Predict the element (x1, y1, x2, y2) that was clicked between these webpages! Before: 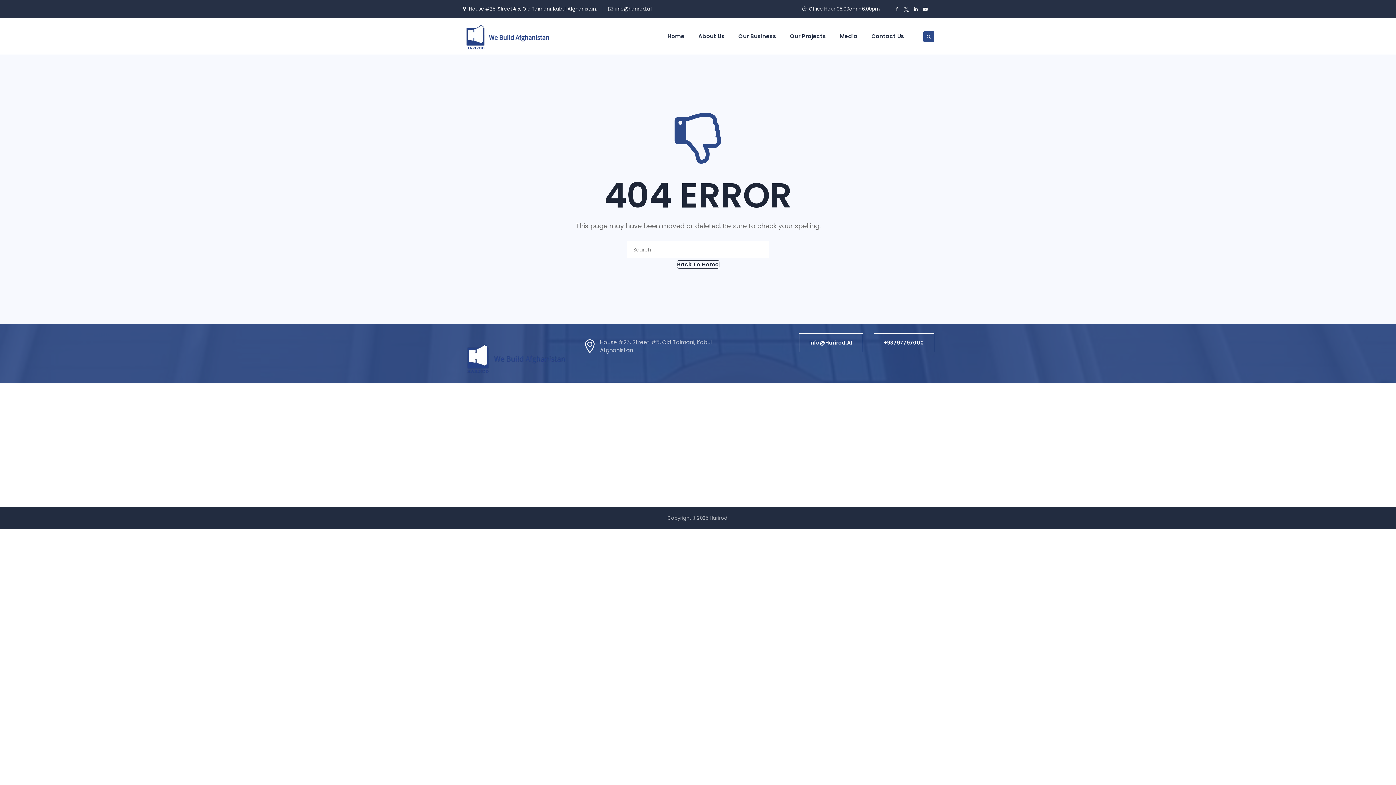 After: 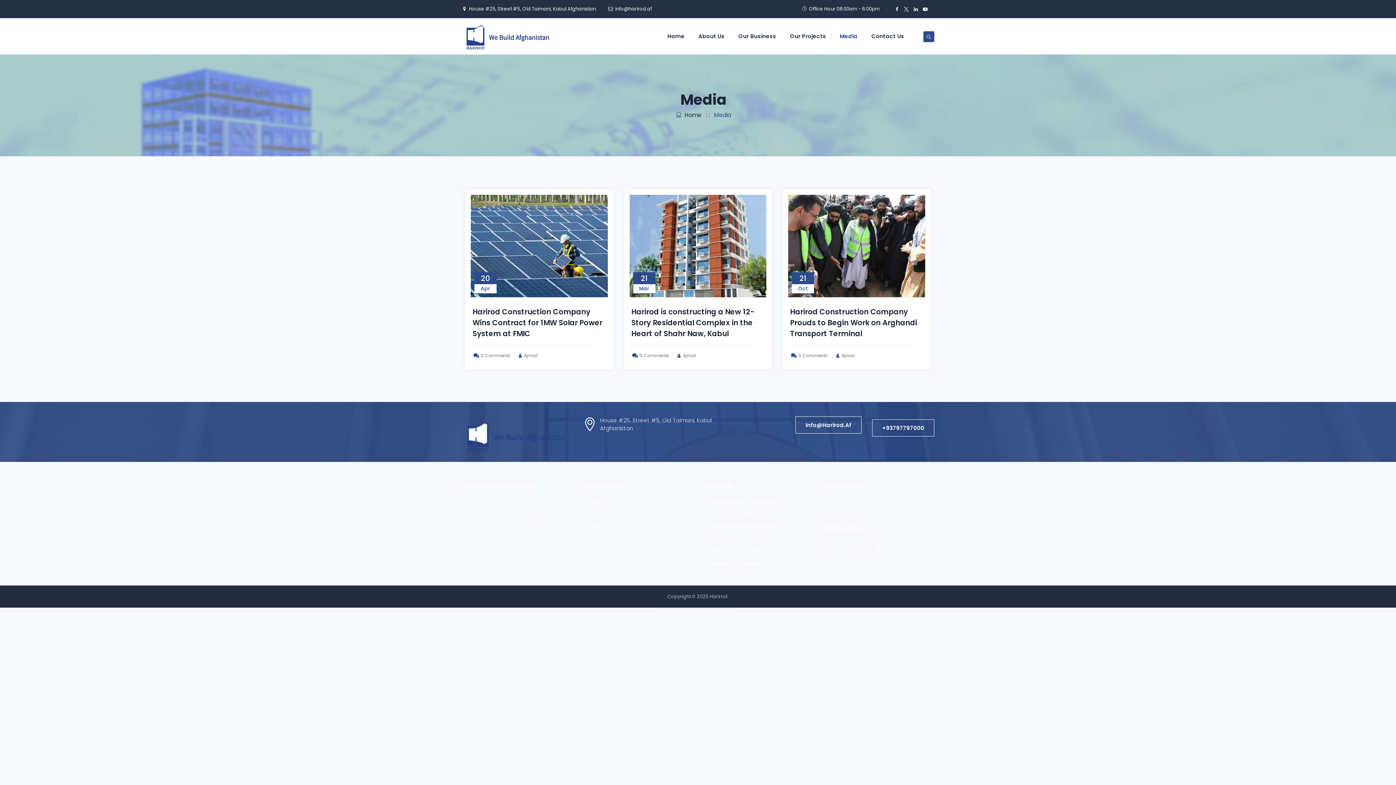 Action: bbox: (582, 444, 603, 453) label: Media